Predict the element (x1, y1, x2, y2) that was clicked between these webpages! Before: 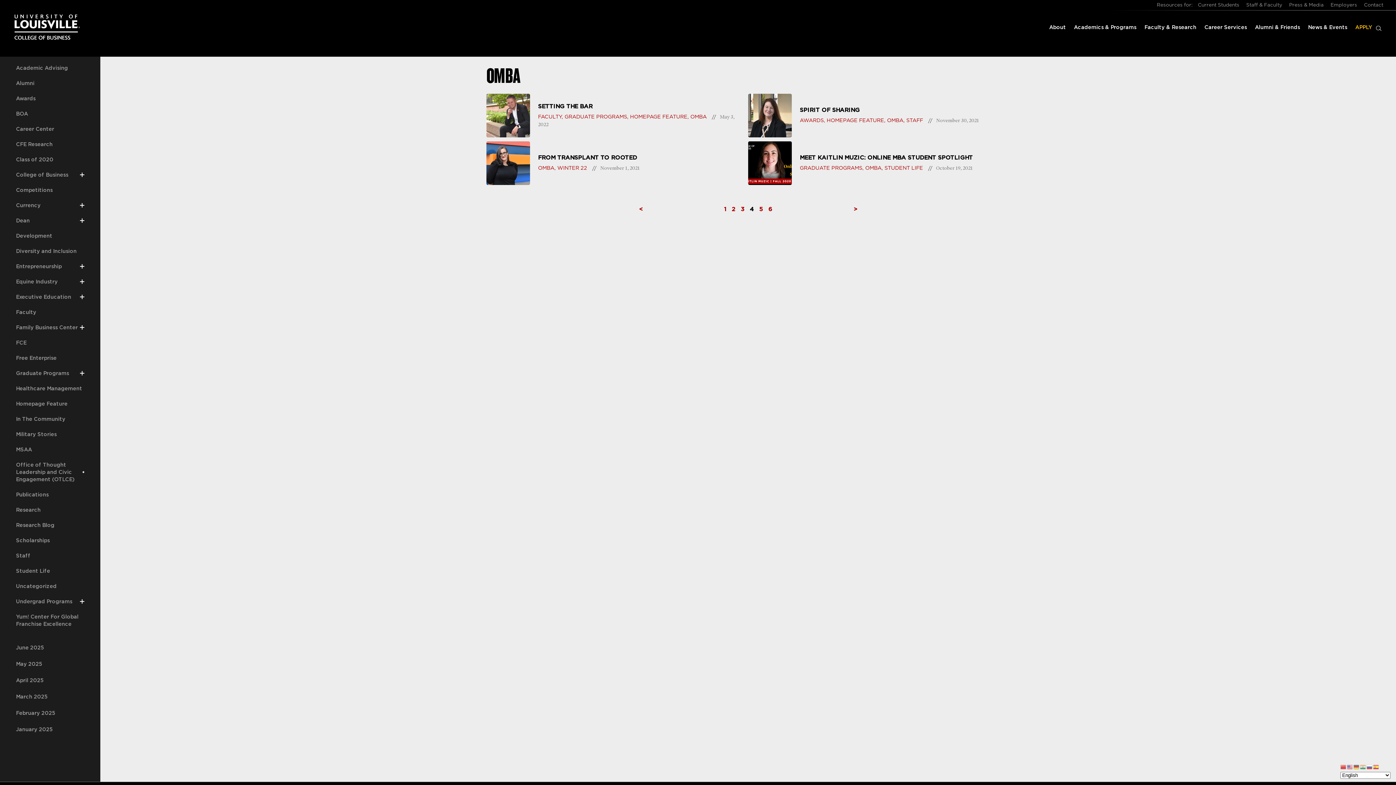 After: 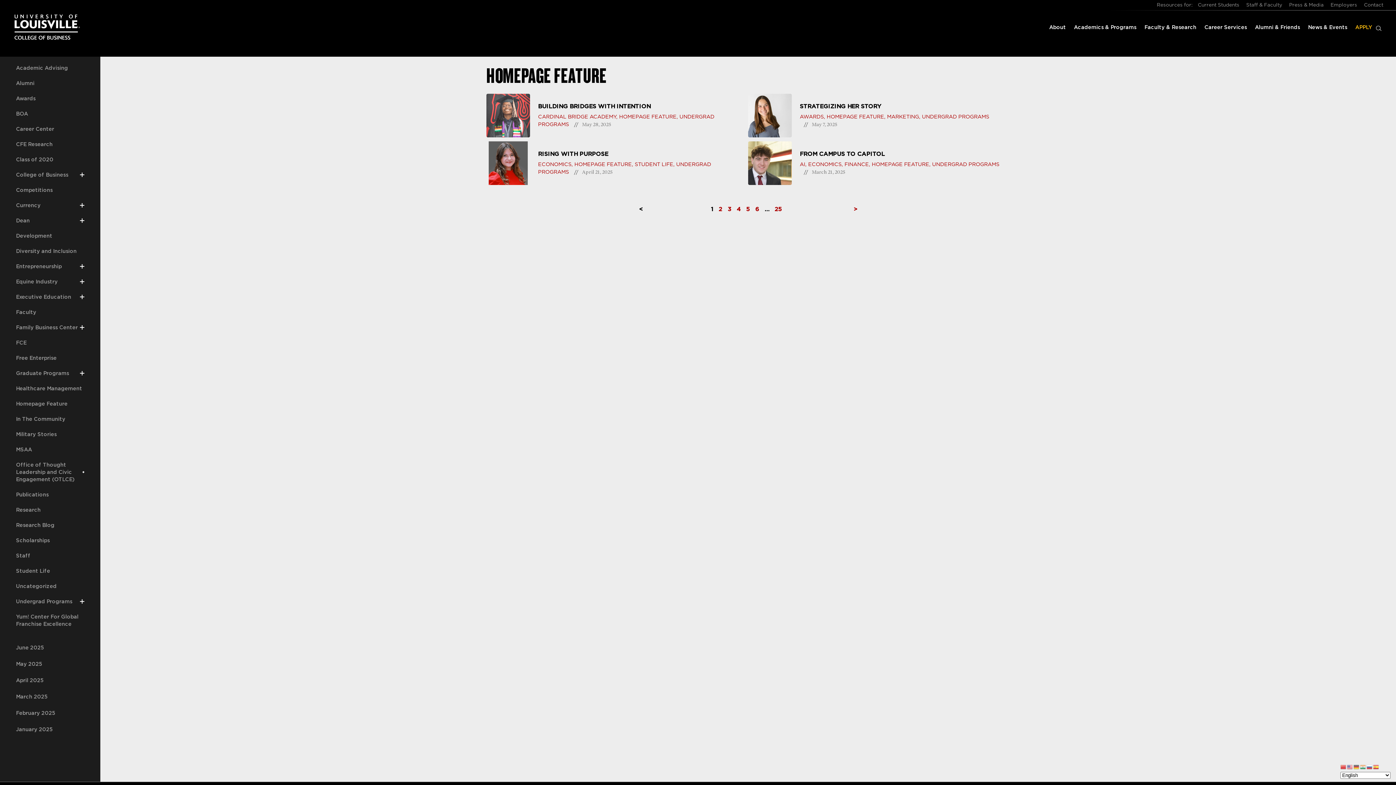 Action: bbox: (16, 400, 67, 407) label: Homepage Feature